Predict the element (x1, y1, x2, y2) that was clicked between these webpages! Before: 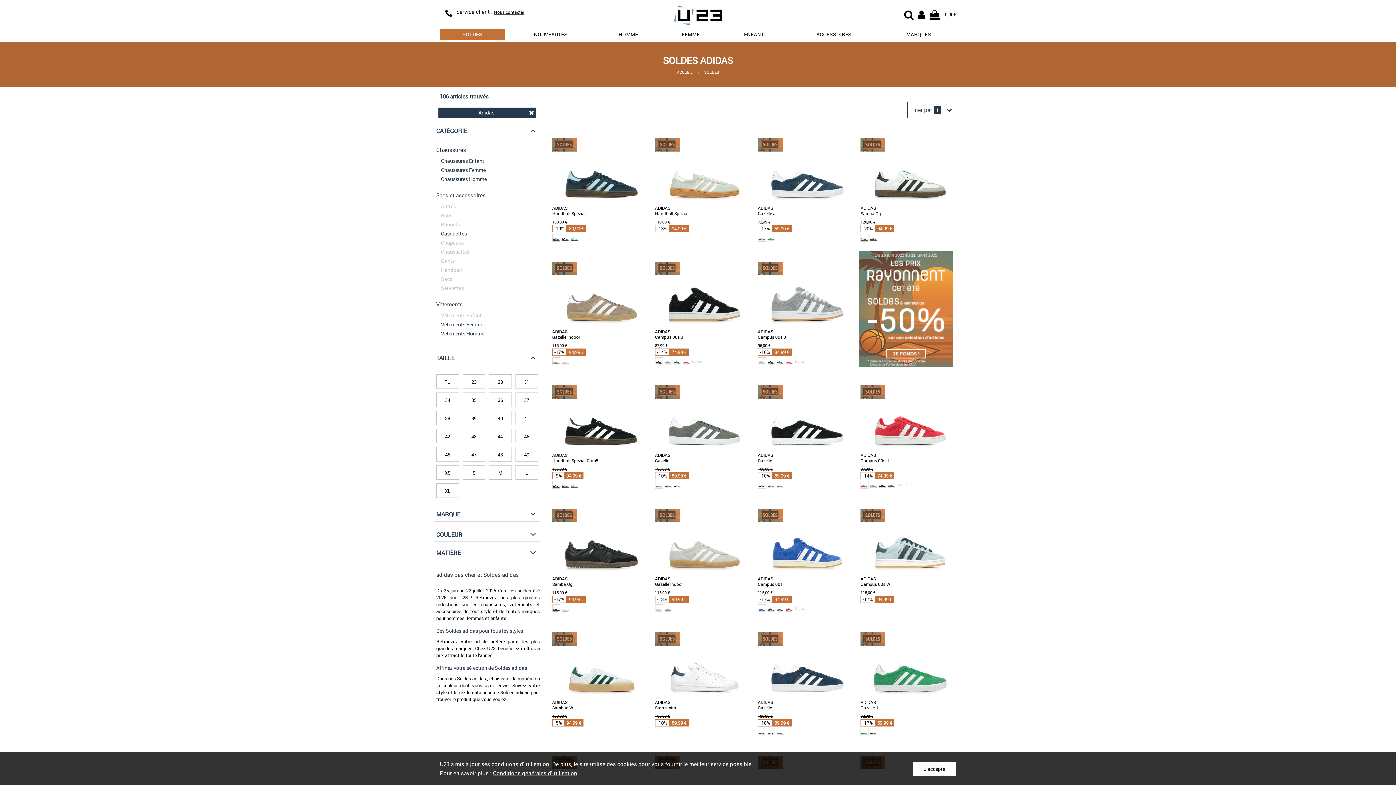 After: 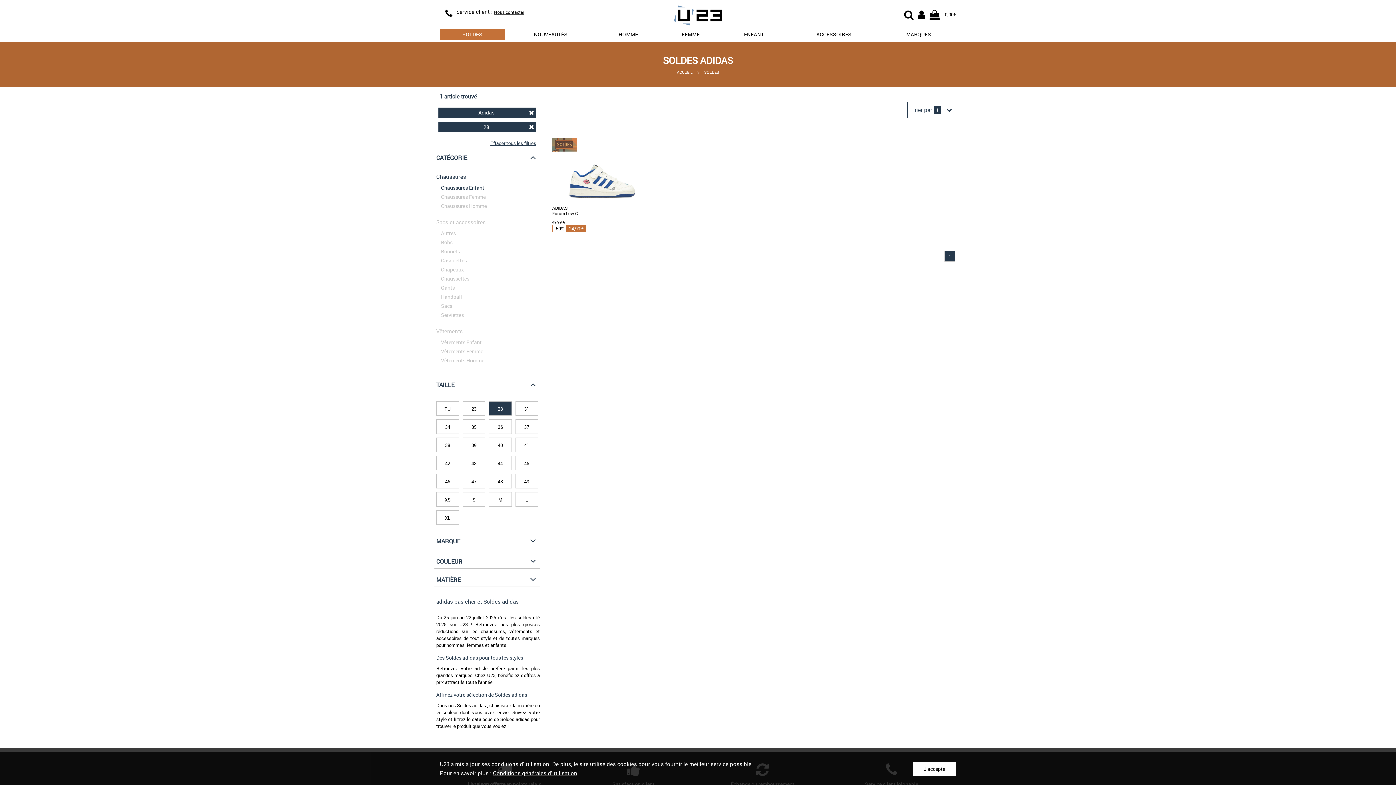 Action: bbox: (489, 374, 511, 388) label: 28